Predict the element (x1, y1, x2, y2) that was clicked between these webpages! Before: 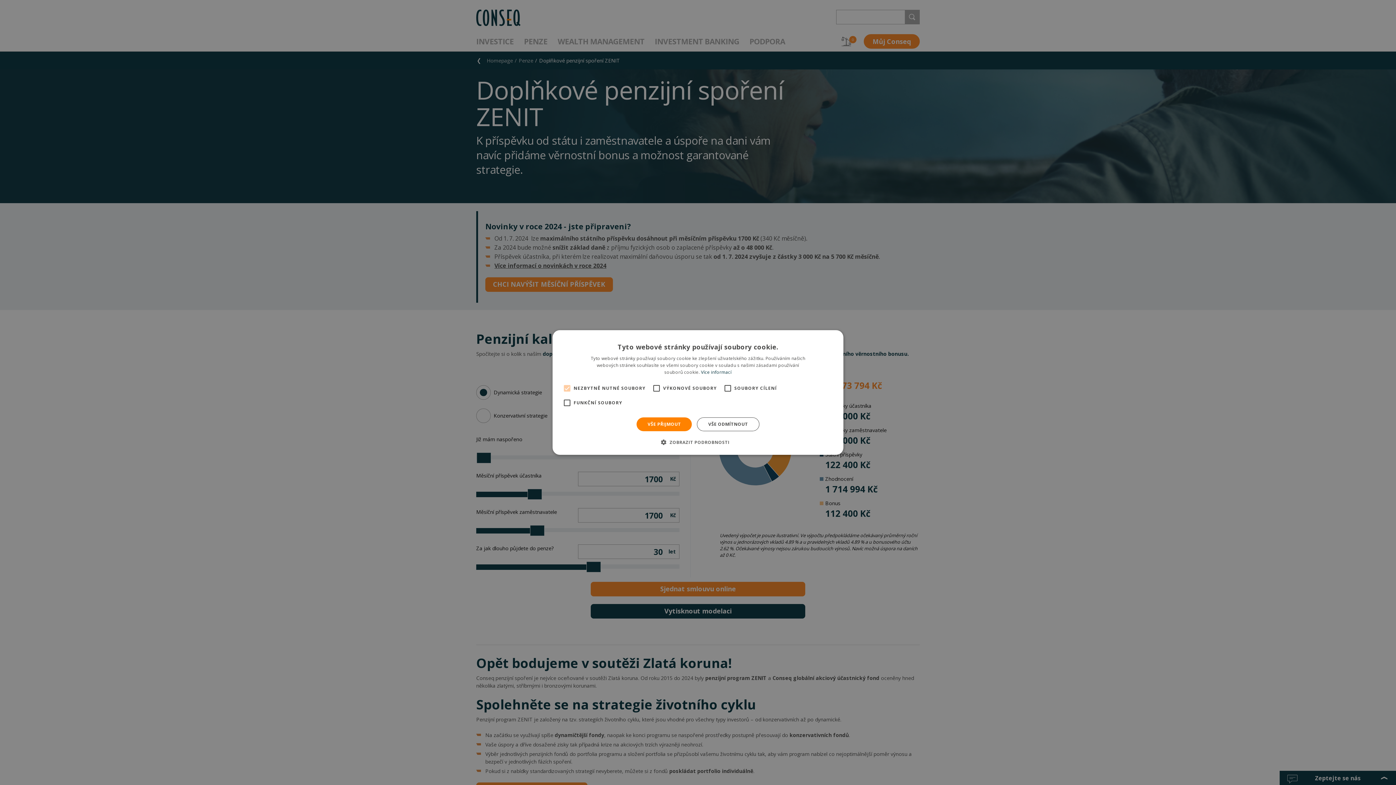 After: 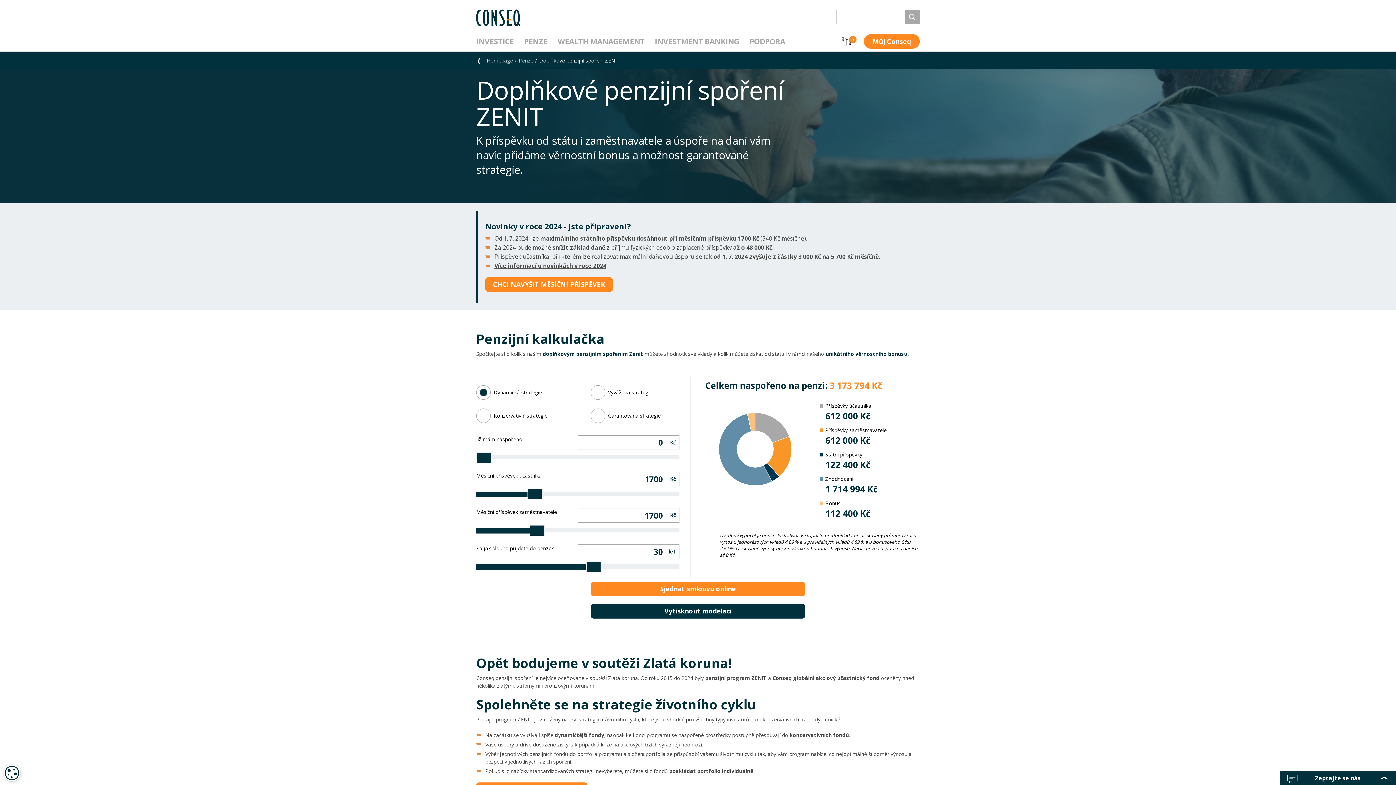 Action: bbox: (636, 417, 692, 431) label: VŠE PŘIJMOUT